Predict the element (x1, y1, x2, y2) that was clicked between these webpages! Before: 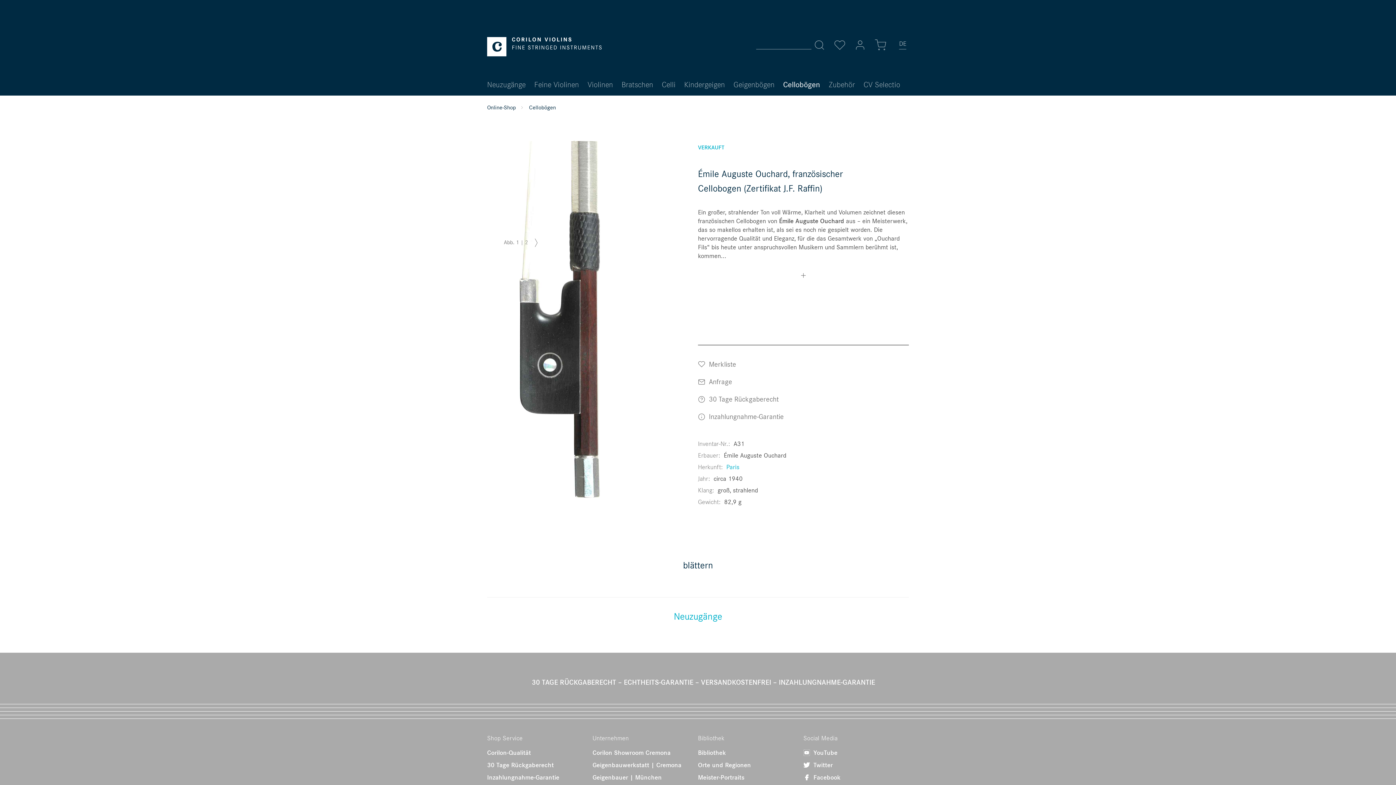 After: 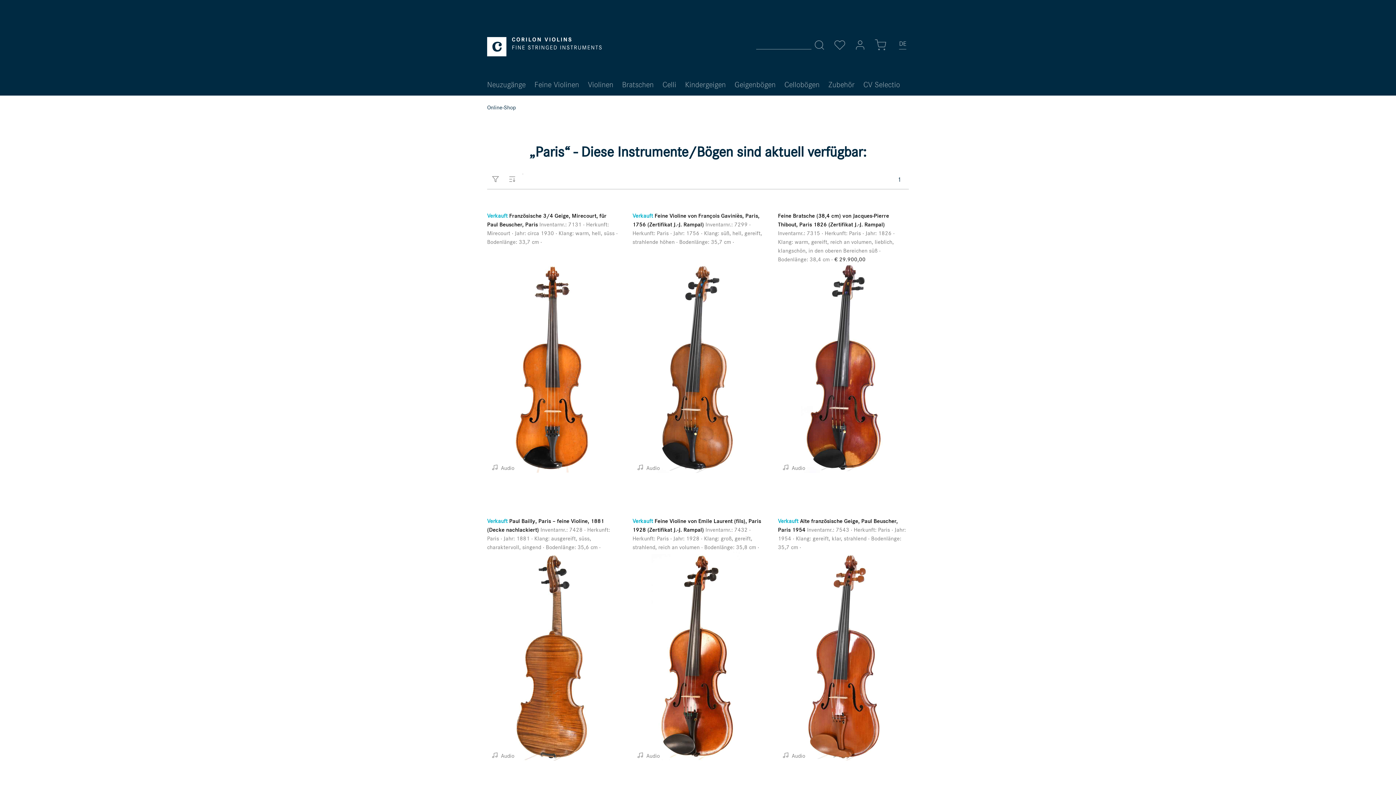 Action: label: Paris bbox: (726, 462, 739, 471)